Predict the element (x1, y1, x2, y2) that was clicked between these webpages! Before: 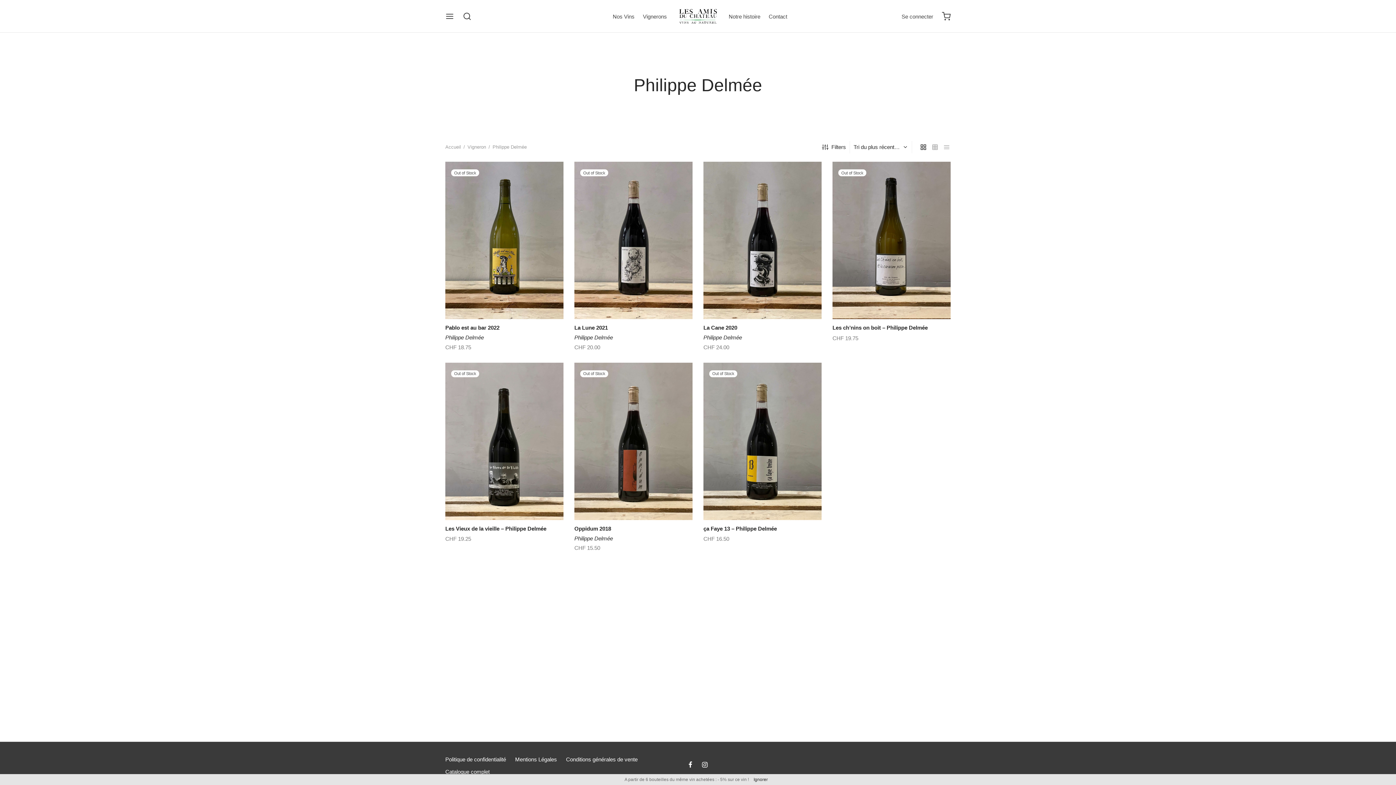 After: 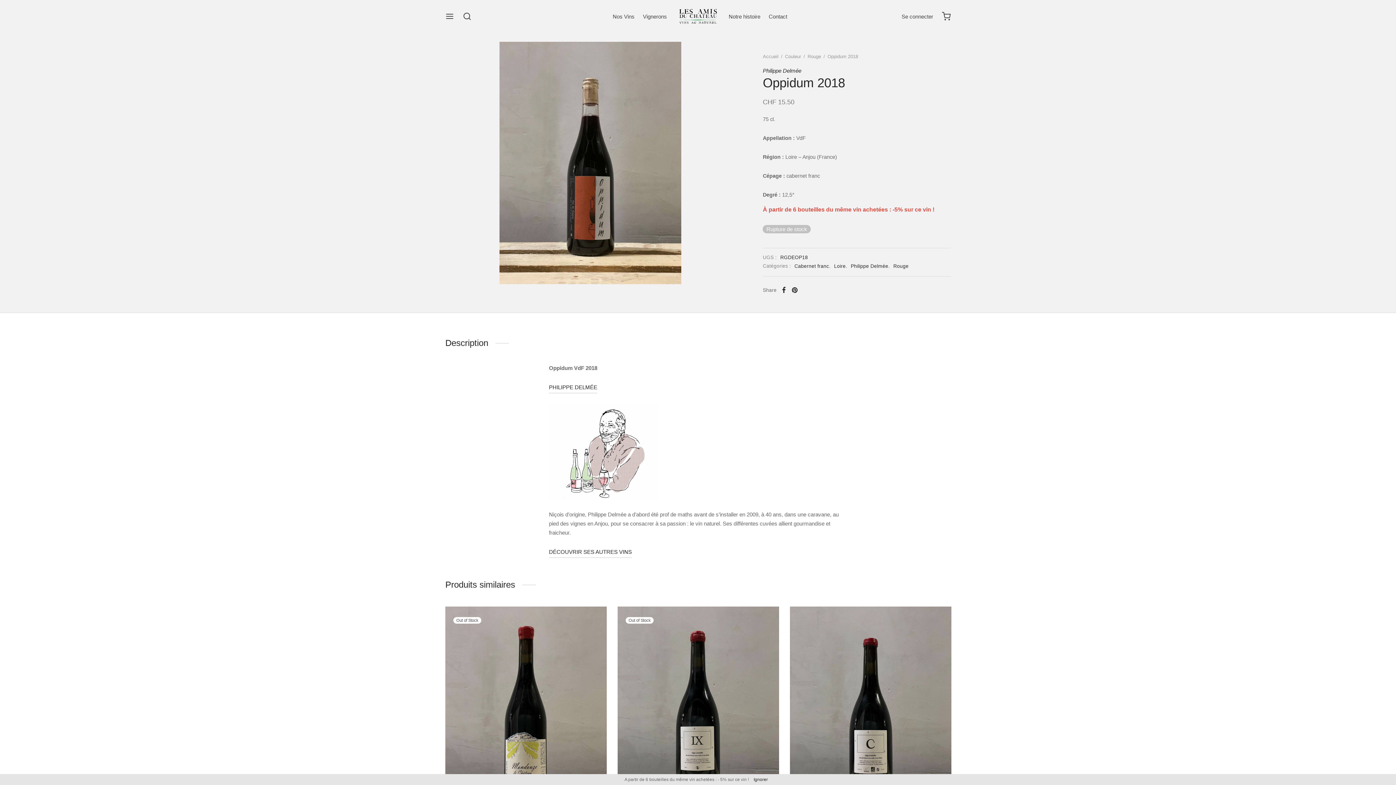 Action: bbox: (574, 362, 692, 520)